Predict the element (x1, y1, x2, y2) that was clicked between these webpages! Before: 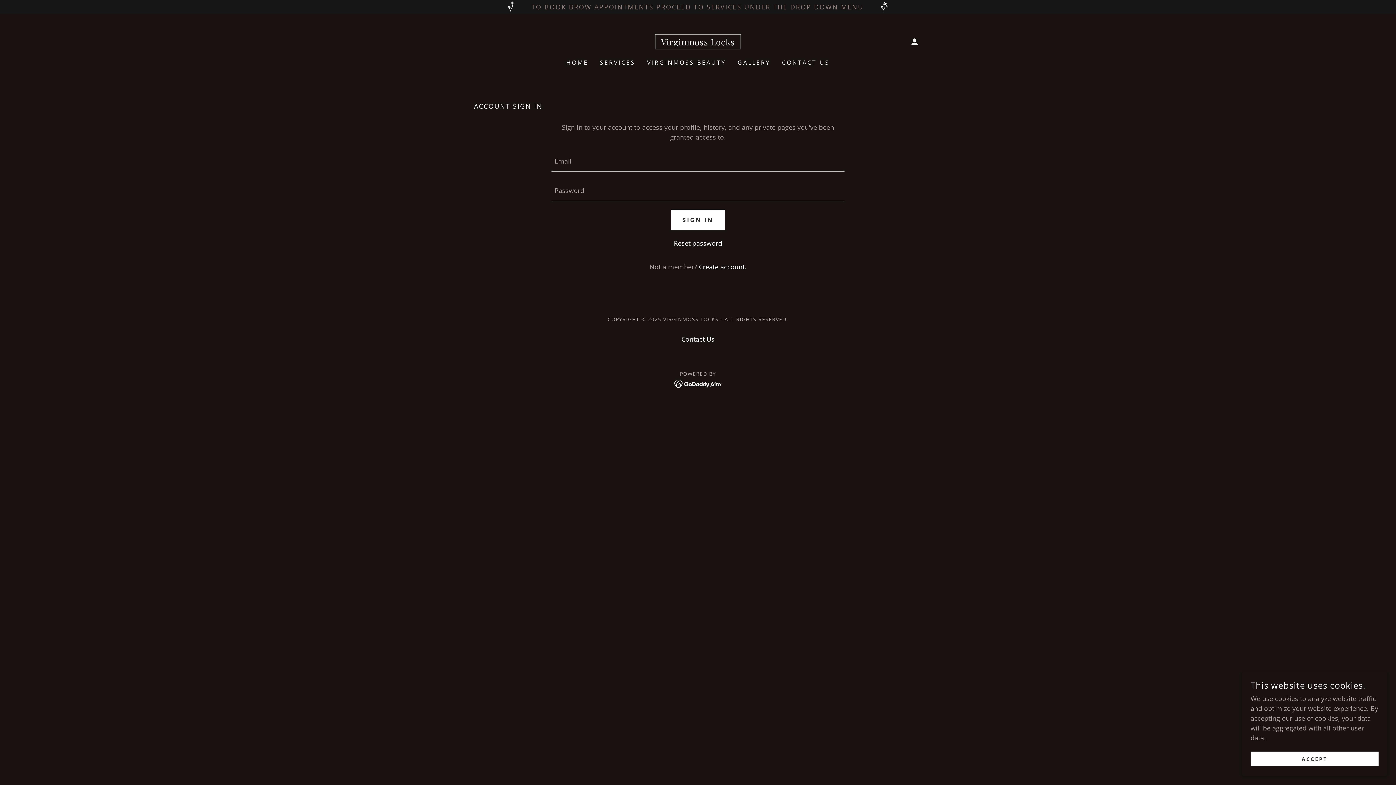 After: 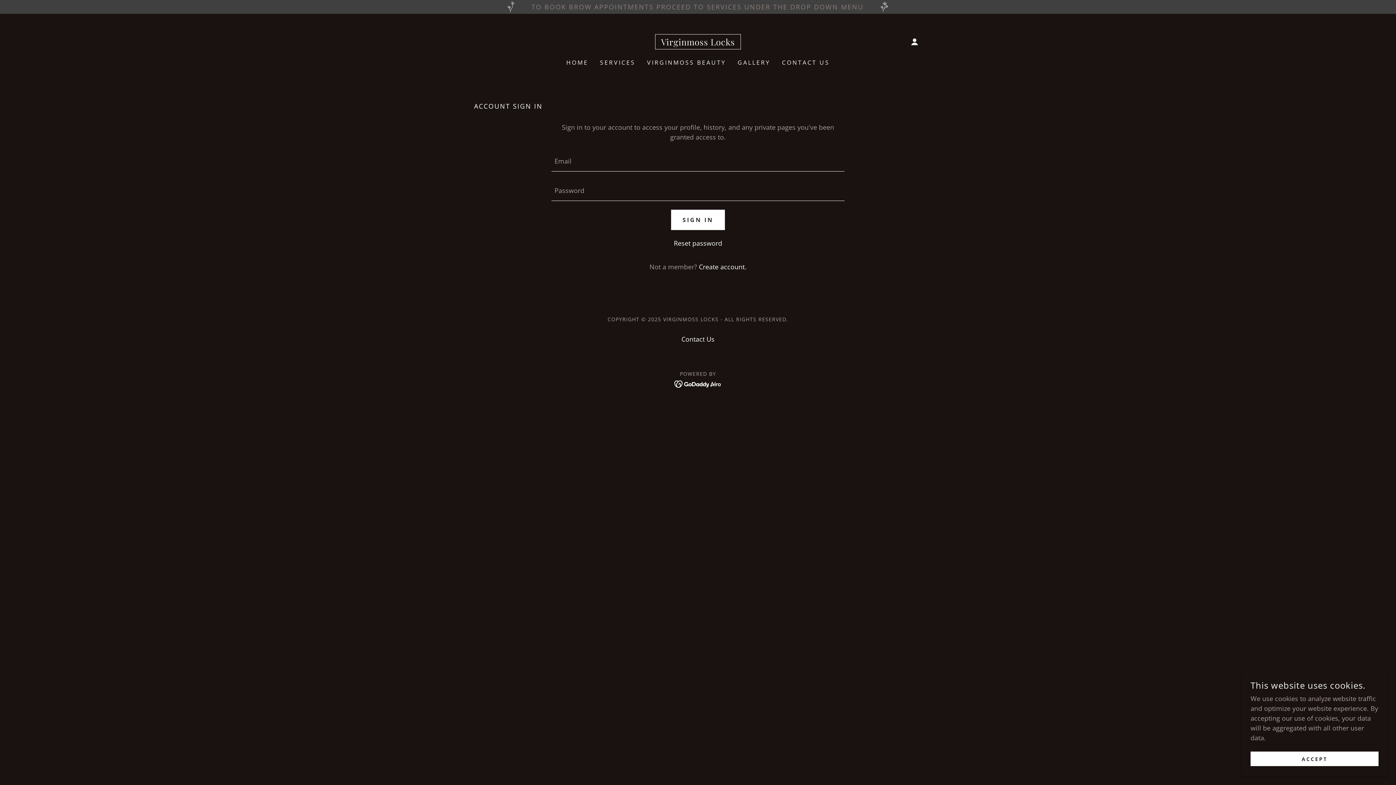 Action: bbox: (0, 1, 1396, 12) label: To Book Brow Appointments Proceed to Services Under the Drop down menu